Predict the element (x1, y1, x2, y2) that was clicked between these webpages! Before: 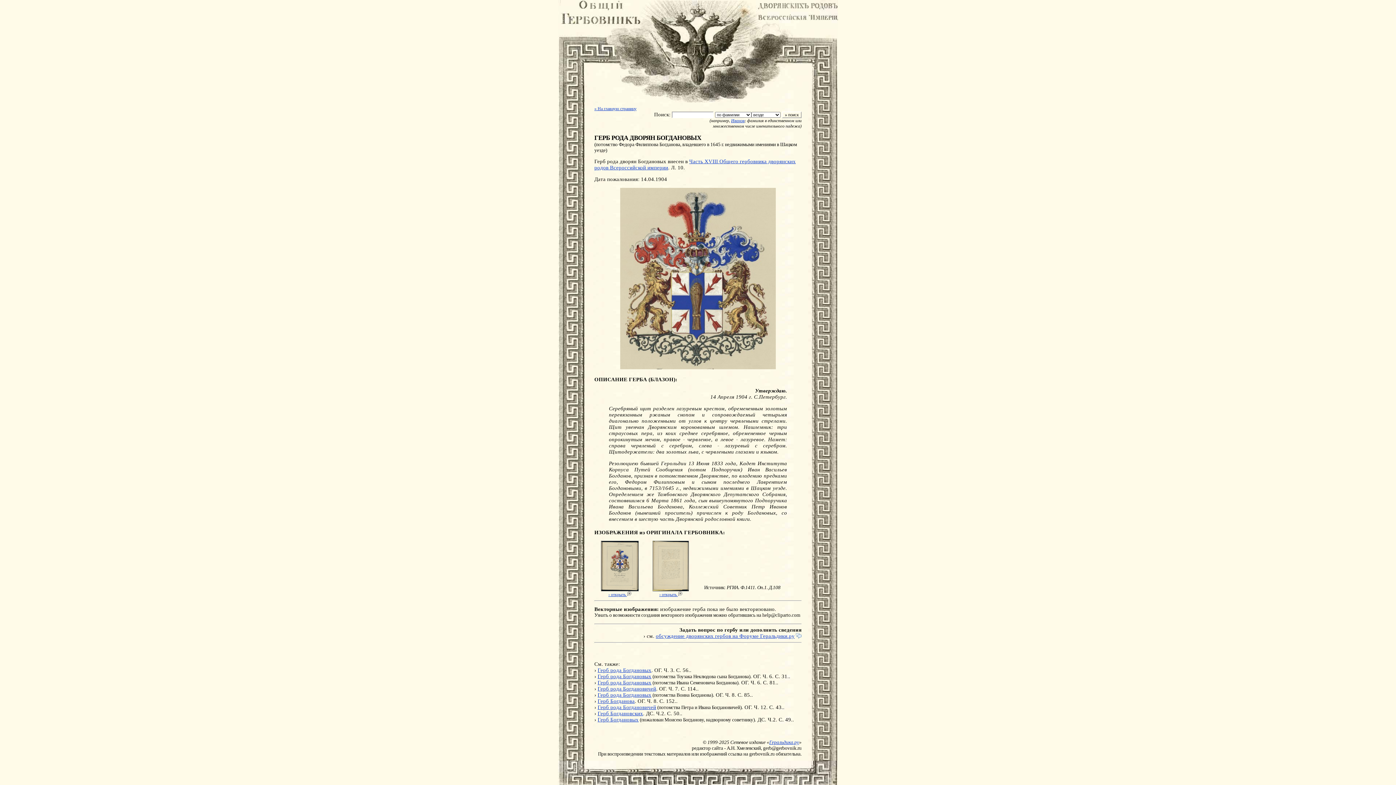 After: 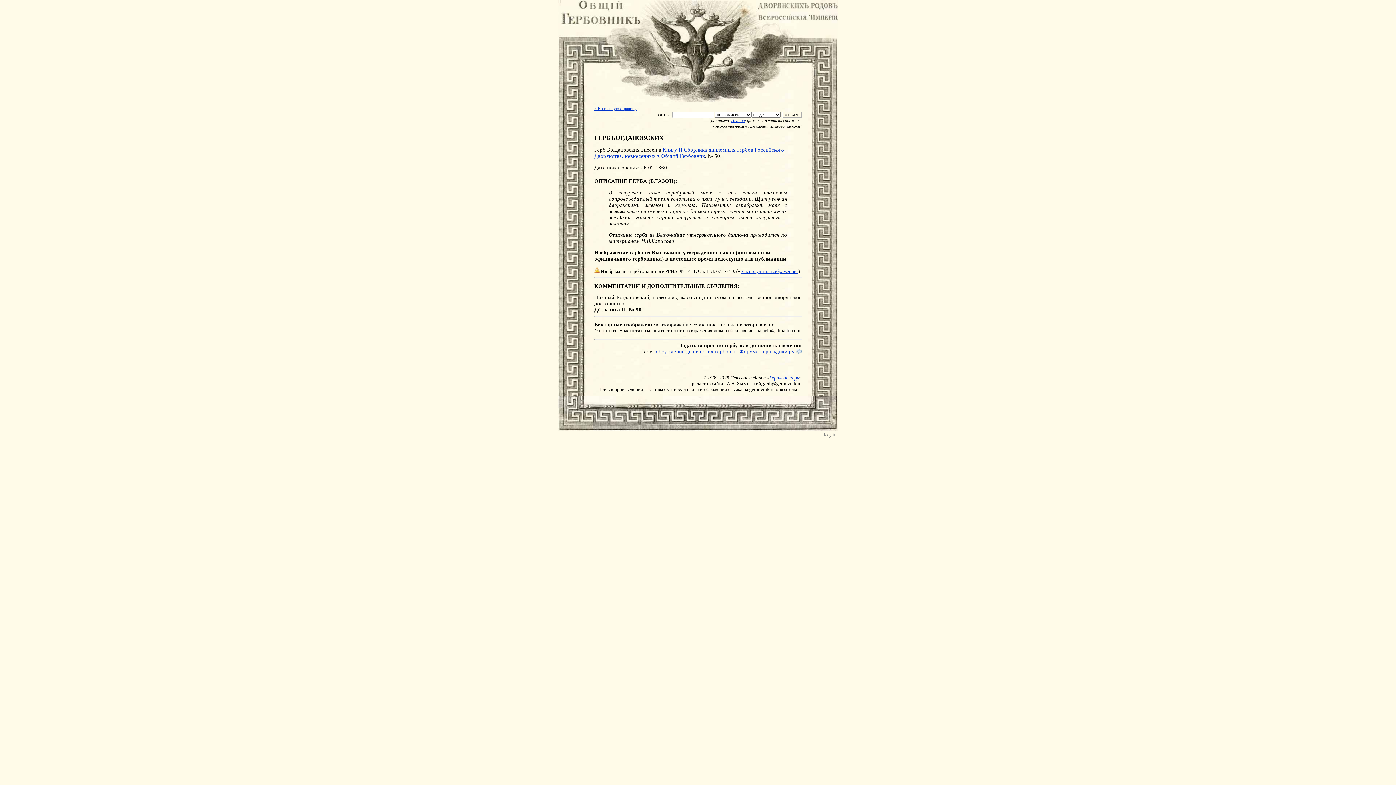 Action: bbox: (597, 710, 643, 716) label: Герб Богдановских